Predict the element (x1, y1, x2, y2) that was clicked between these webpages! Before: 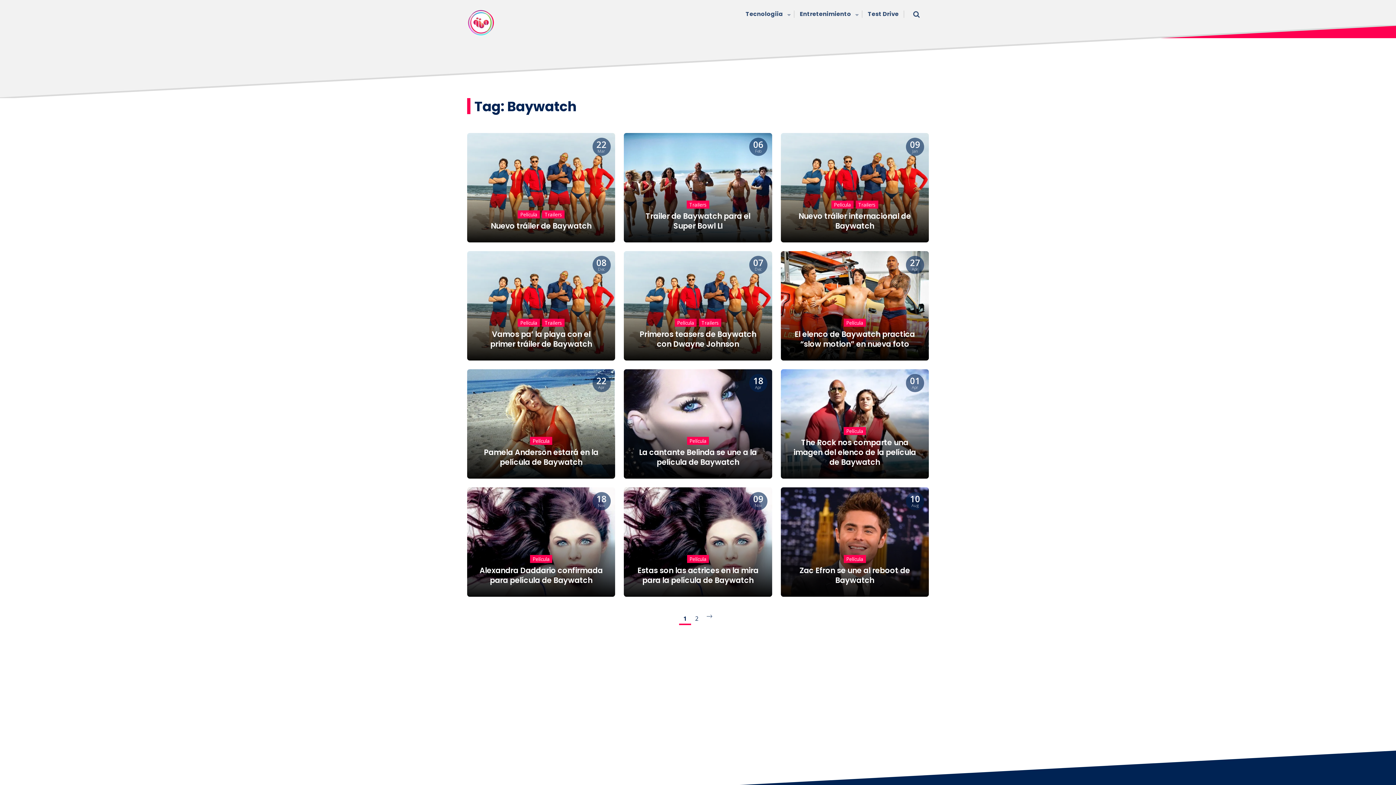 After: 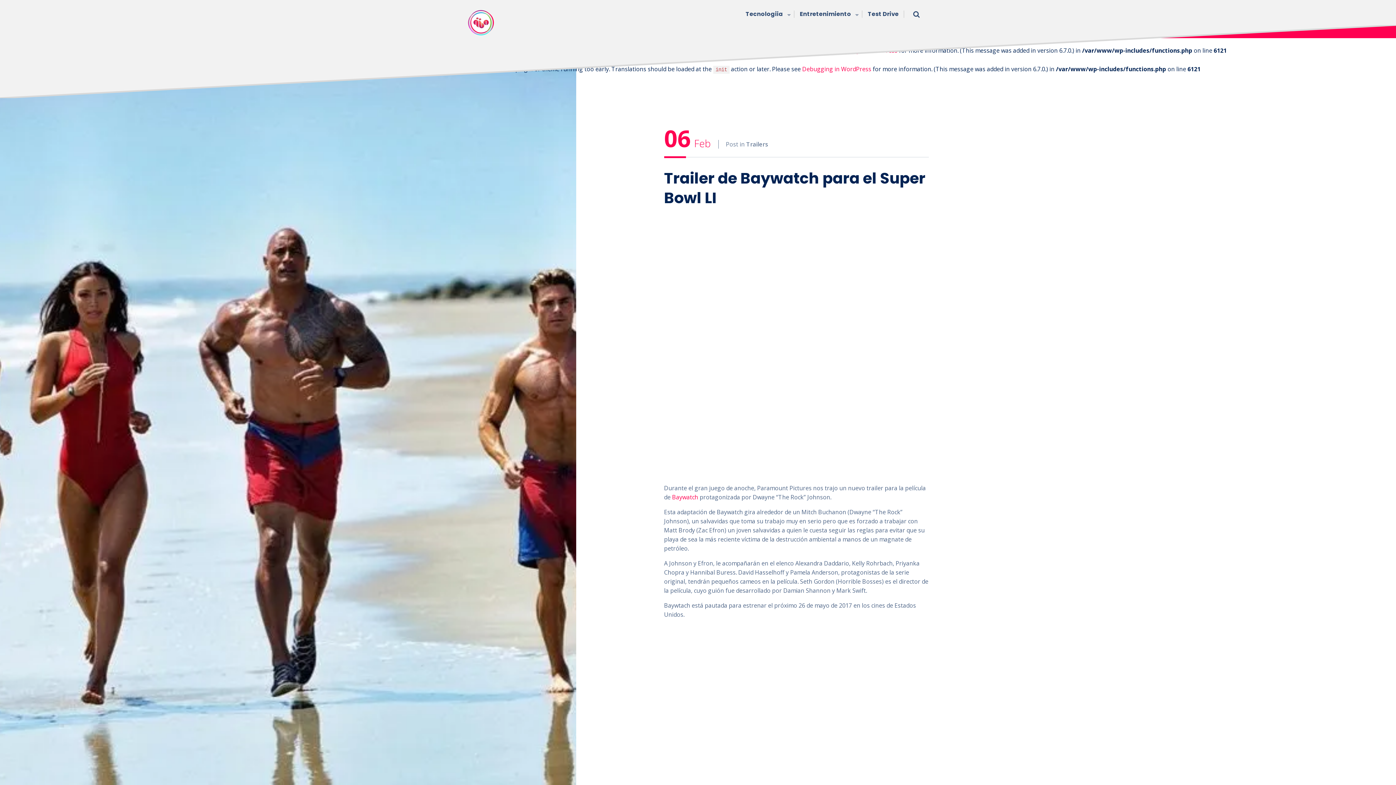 Action: bbox: (624, 133, 772, 242) label: 06
Feb
Trailers
Trailer de Baywatch para el Super Bowl LI